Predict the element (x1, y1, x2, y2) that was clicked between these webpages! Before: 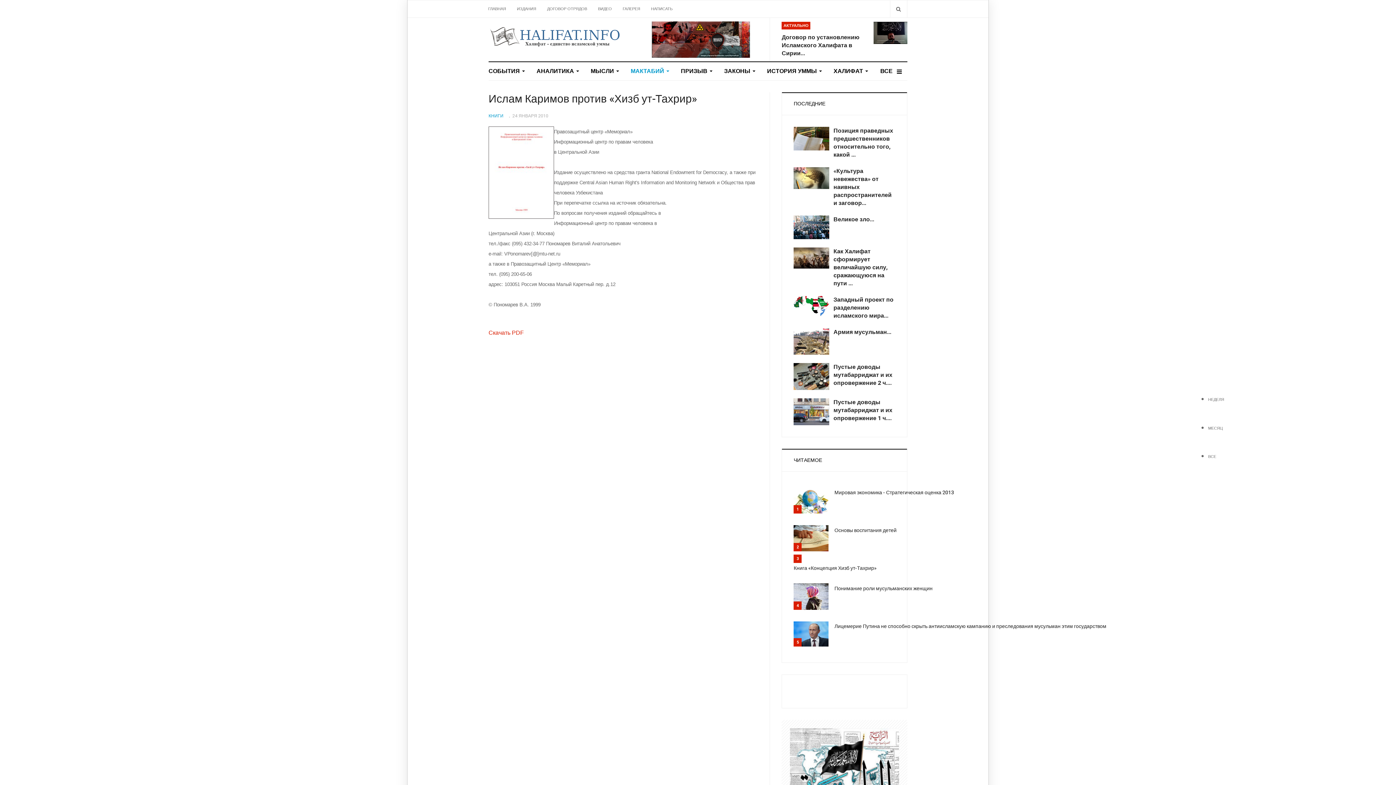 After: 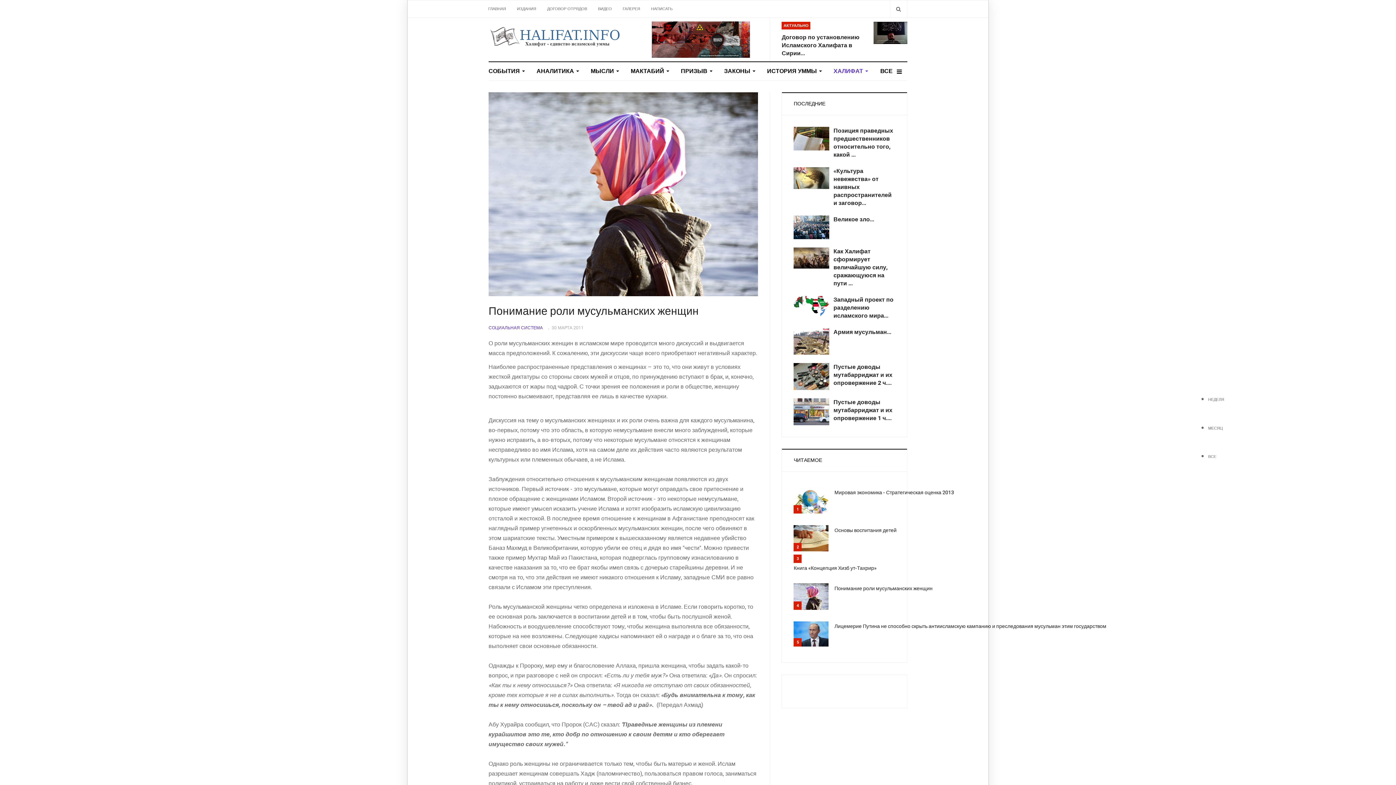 Action: bbox: (793, 592, 828, 600)